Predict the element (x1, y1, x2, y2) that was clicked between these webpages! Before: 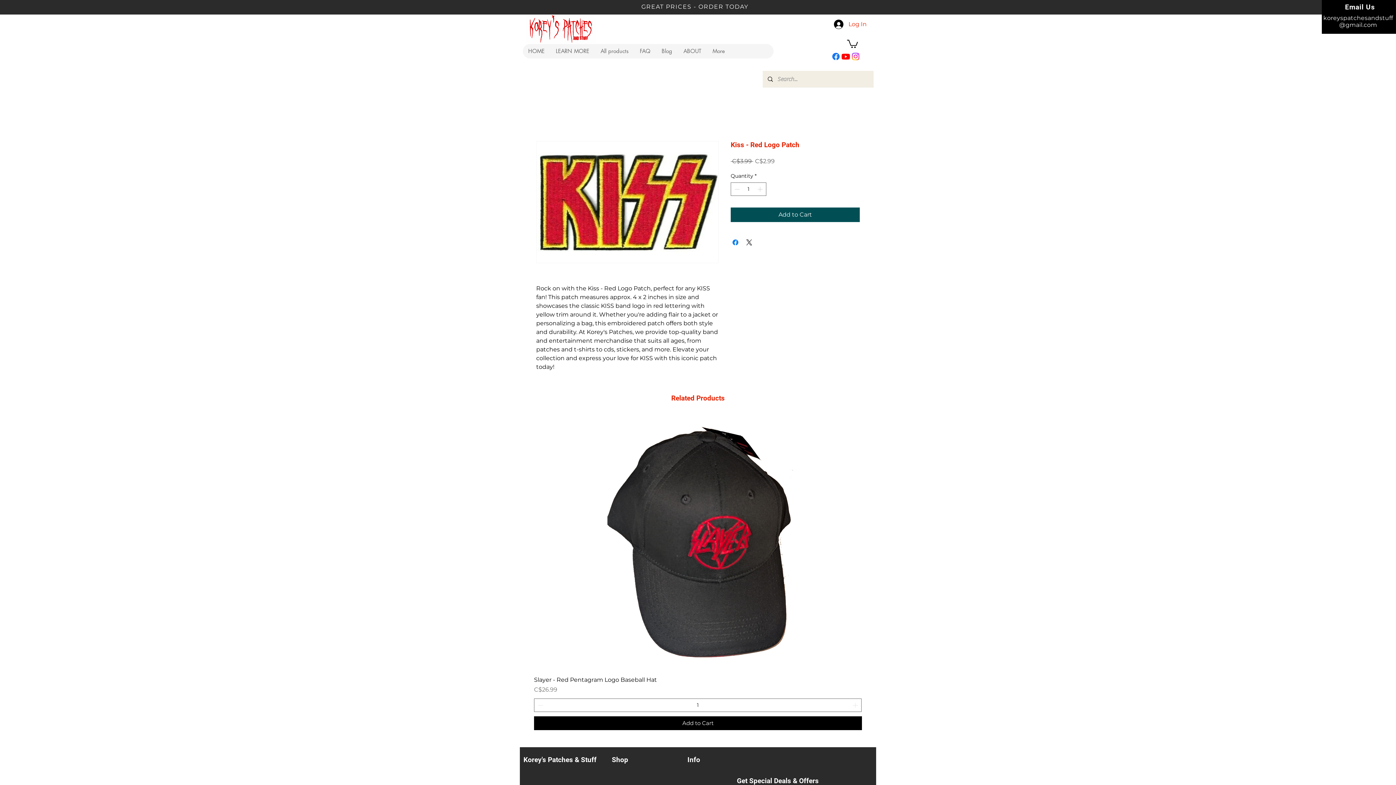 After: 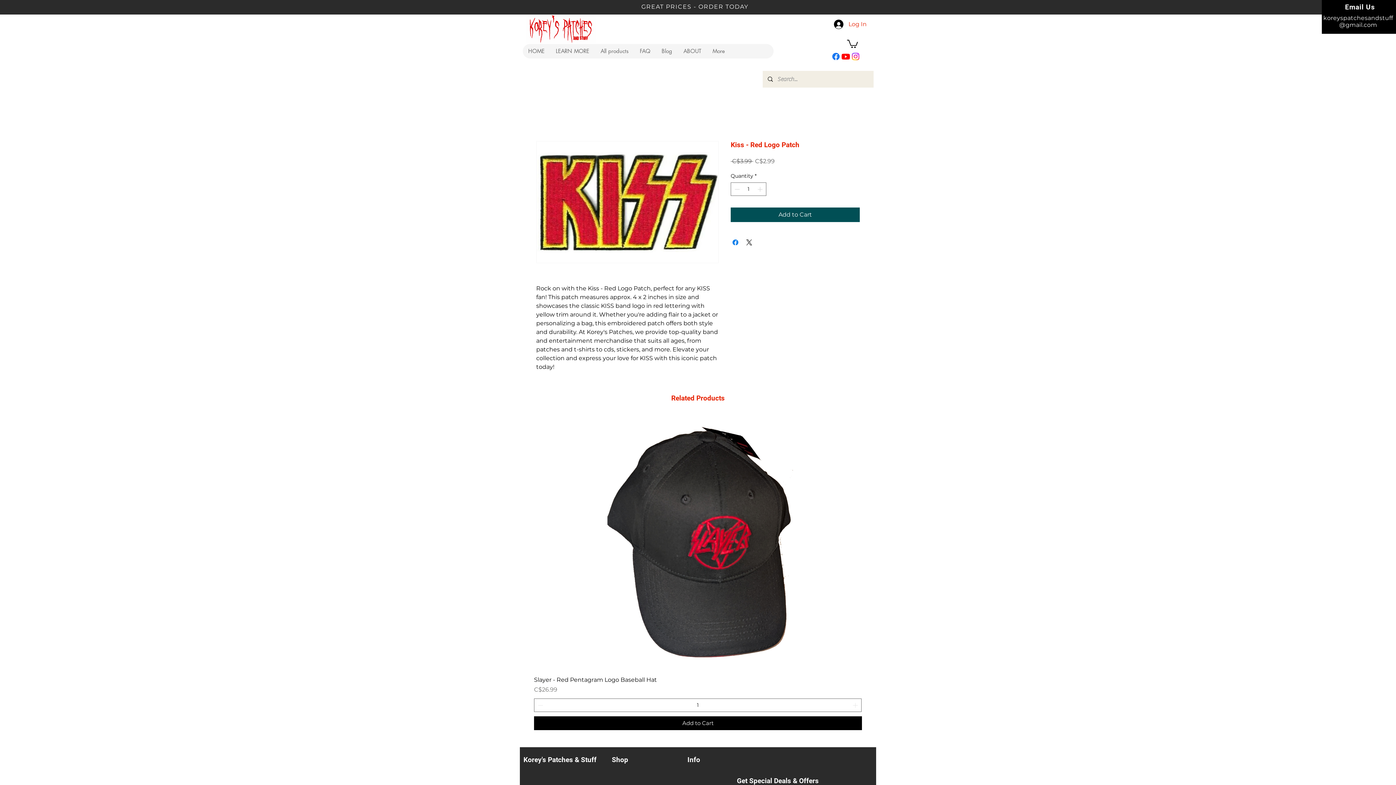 Action: label: Facebook    bbox: (831, 51, 841, 61)